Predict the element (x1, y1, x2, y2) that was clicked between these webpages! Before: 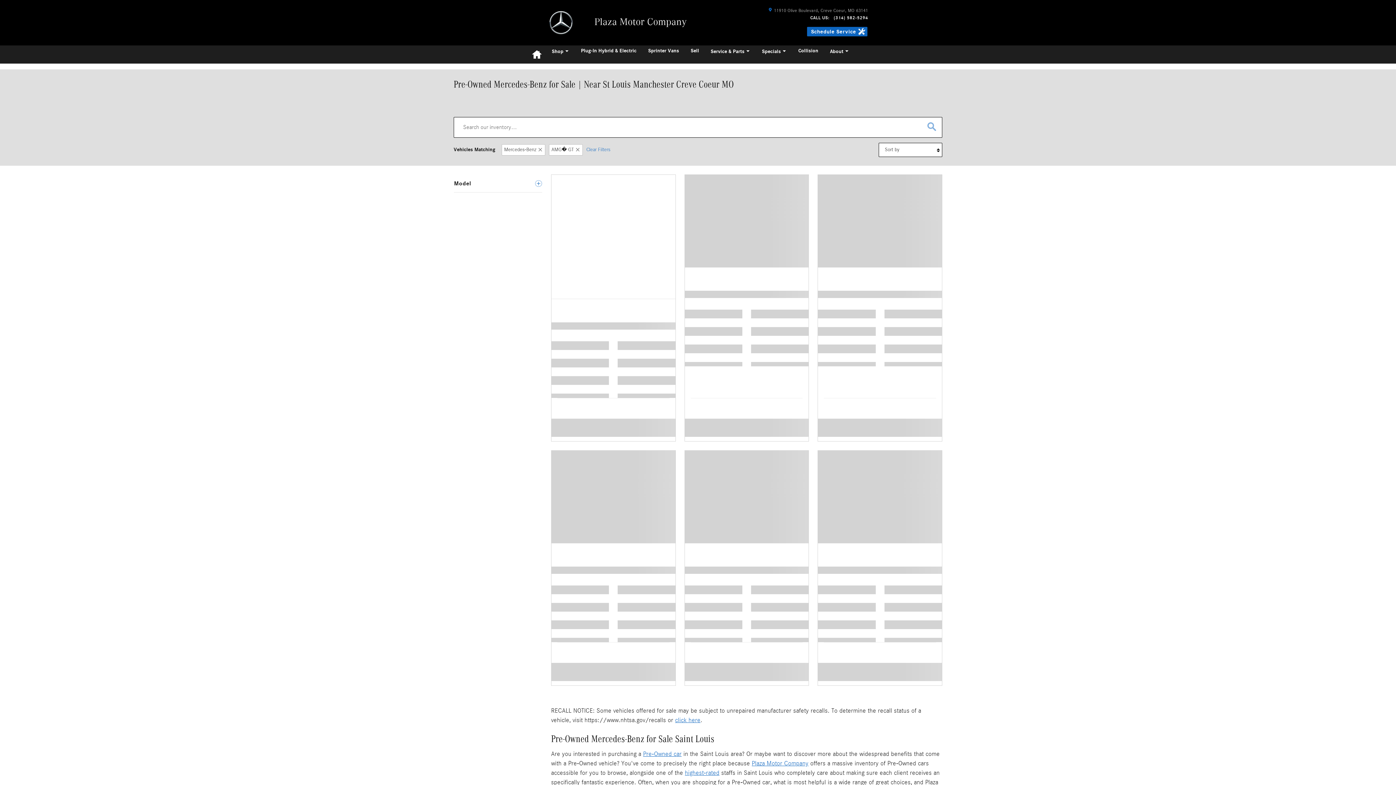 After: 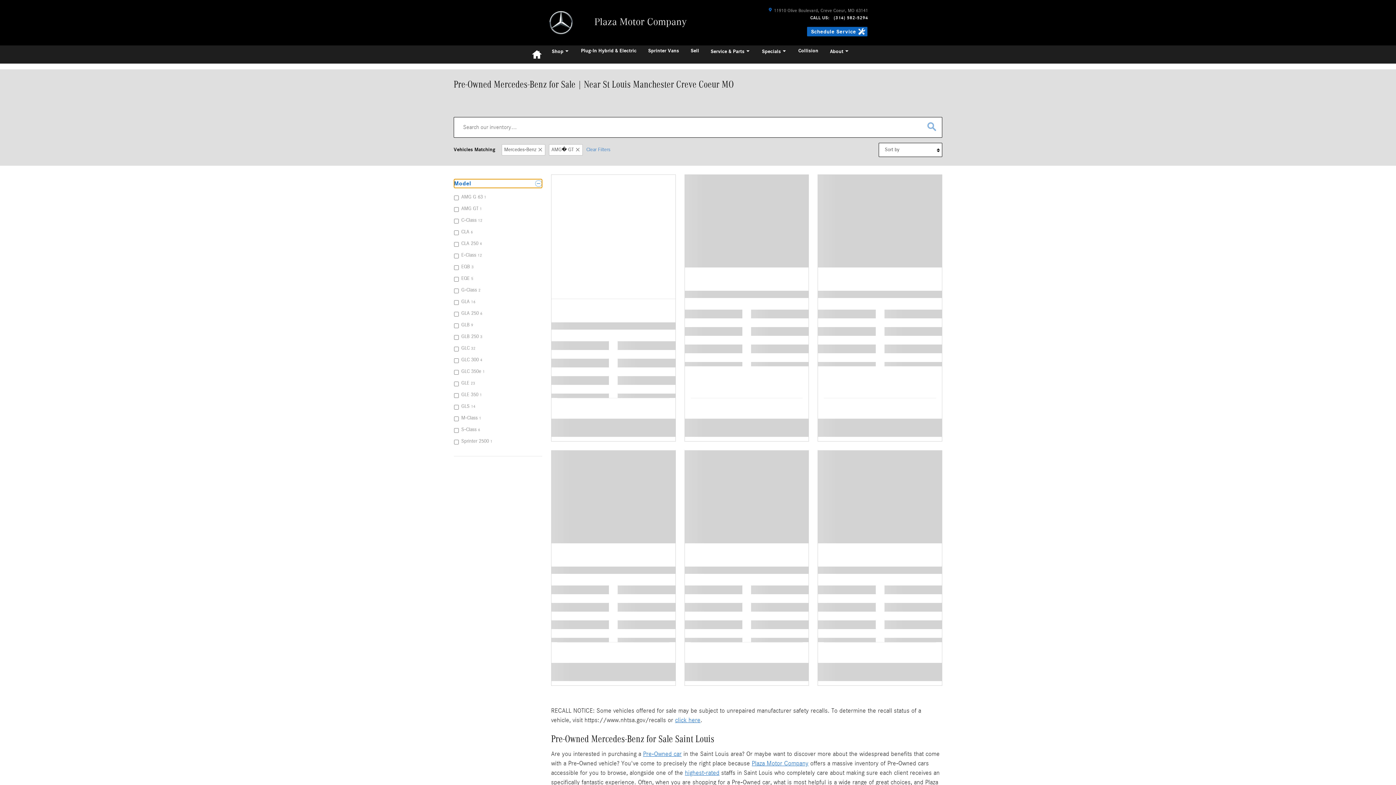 Action: bbox: (454, 179, 542, 188) label: Model